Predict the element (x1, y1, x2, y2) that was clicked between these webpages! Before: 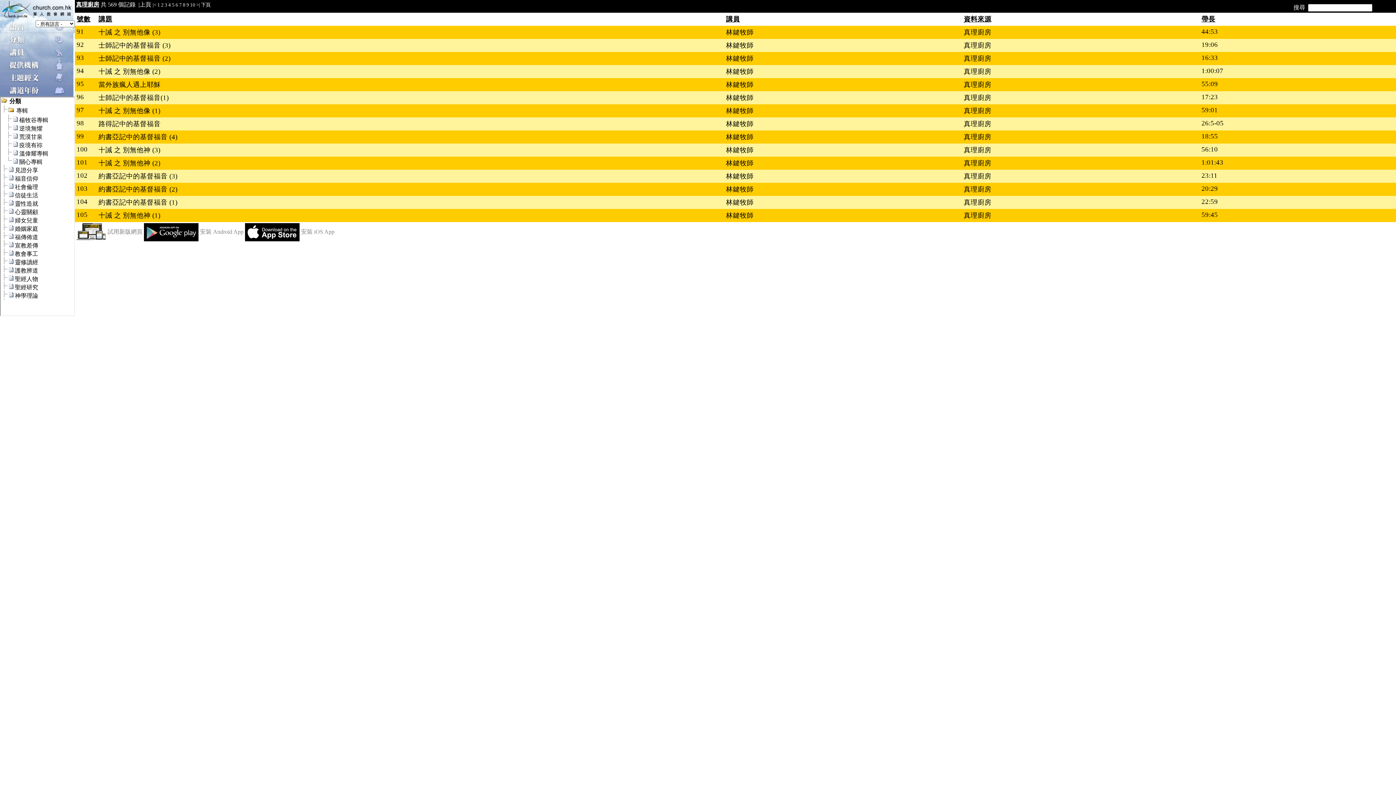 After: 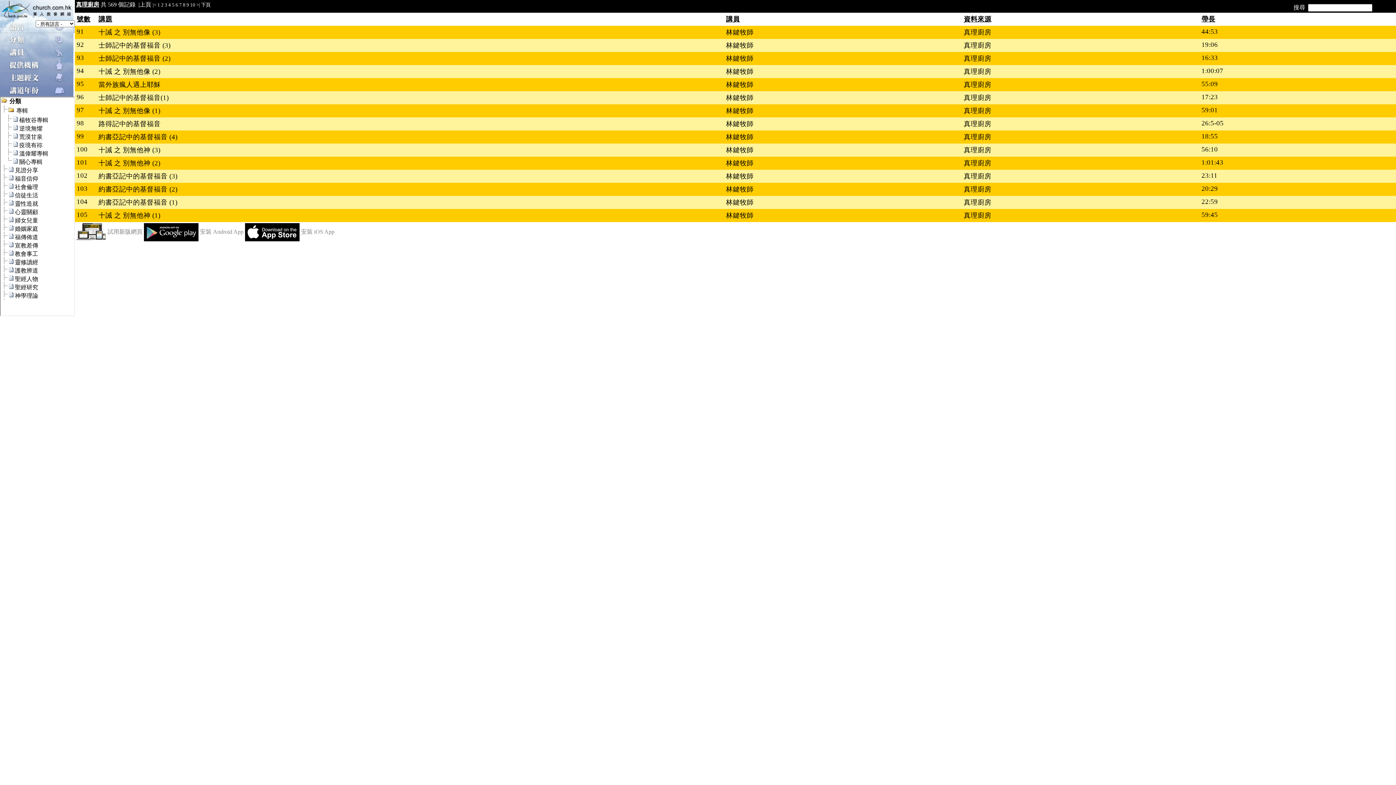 Action: label: 真理廚房 bbox: (76, 1, 99, 7)